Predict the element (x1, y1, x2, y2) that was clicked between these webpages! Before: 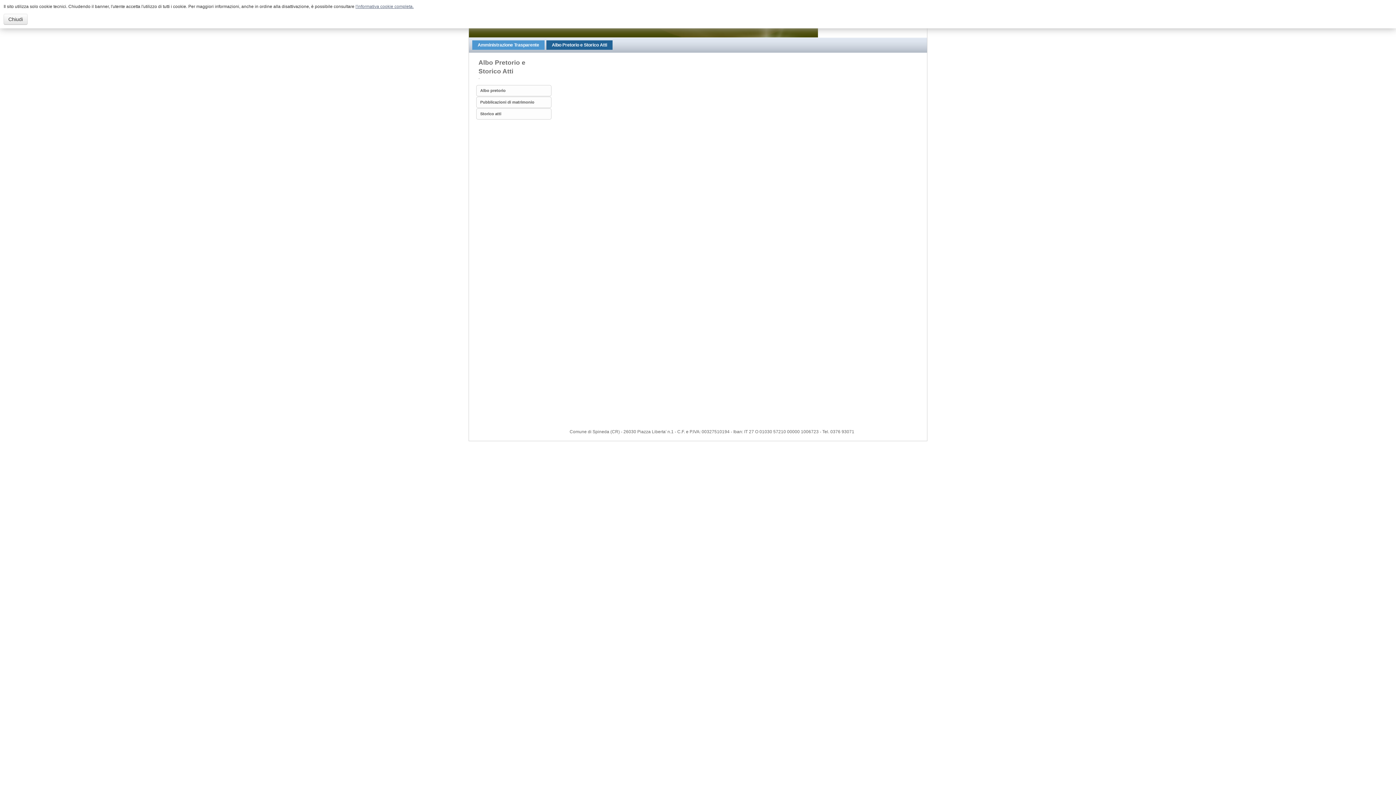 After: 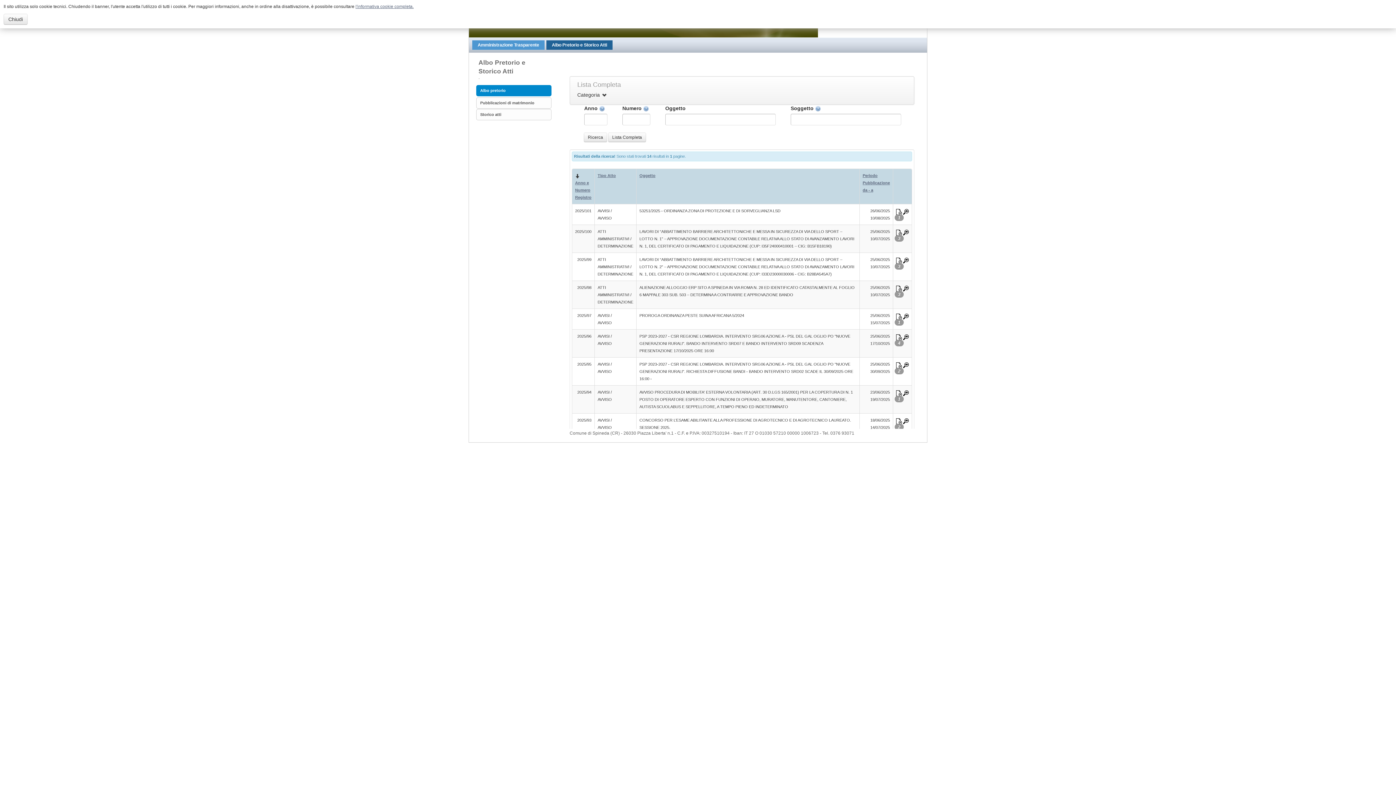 Action: bbox: (476, 84, 551, 96) label: Albo pretorio